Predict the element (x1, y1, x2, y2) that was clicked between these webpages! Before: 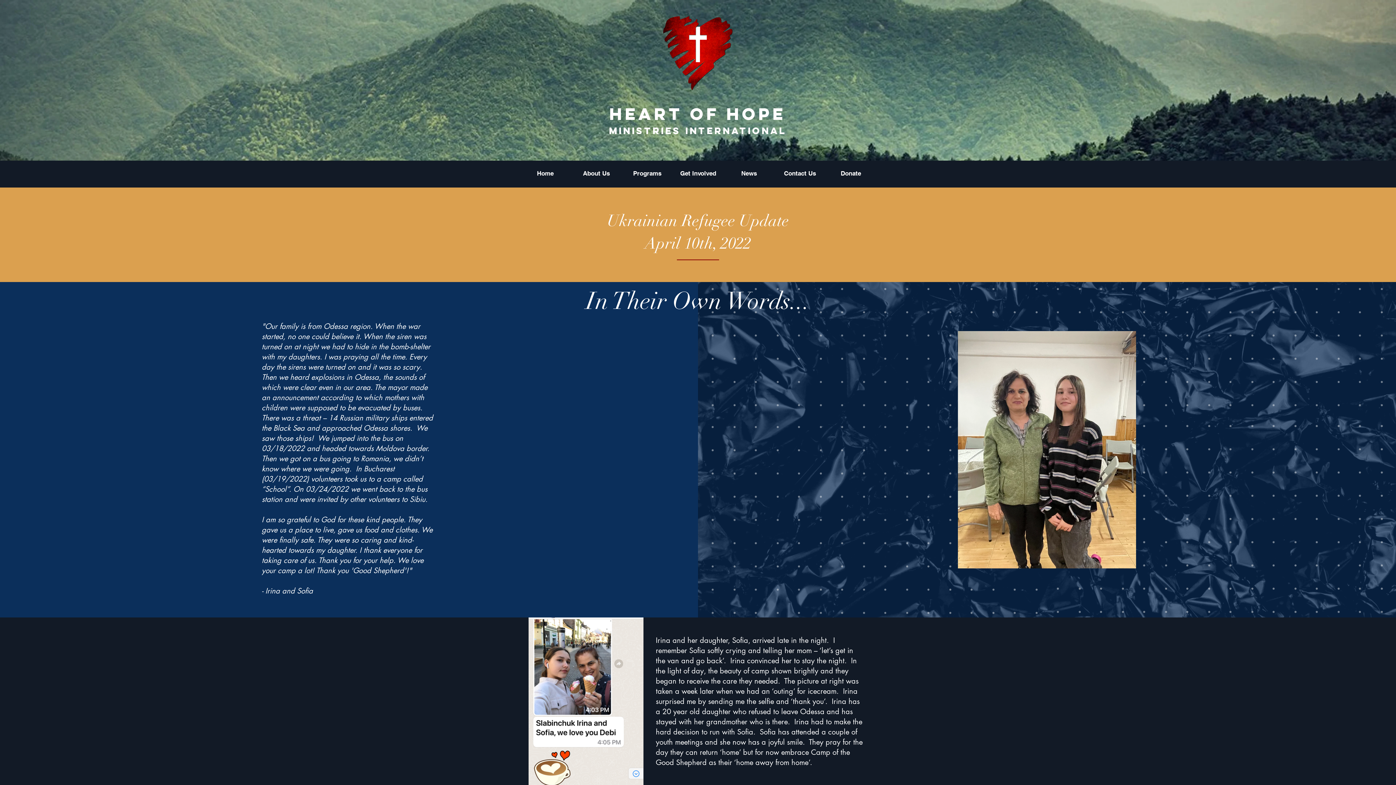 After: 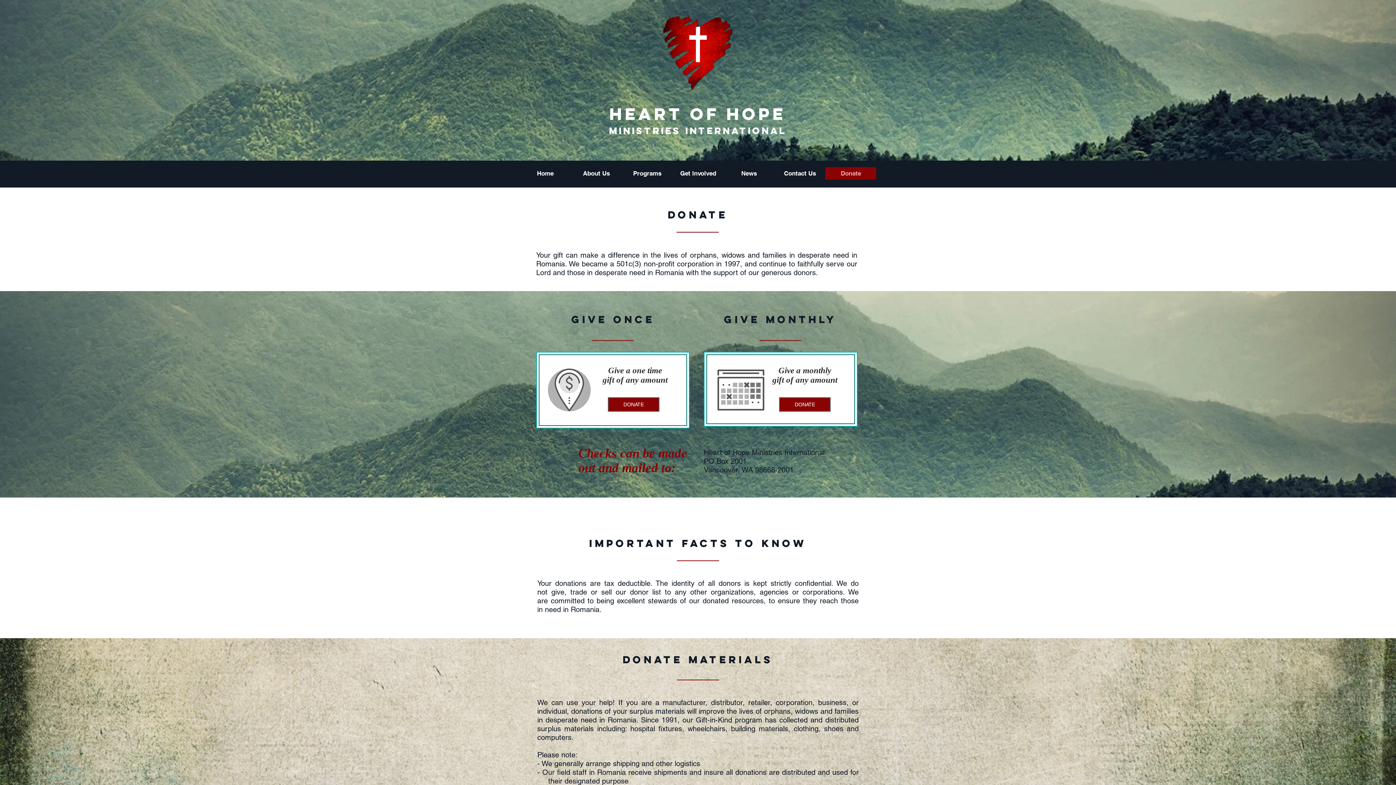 Action: bbox: (825, 167, 876, 179) label: Donate